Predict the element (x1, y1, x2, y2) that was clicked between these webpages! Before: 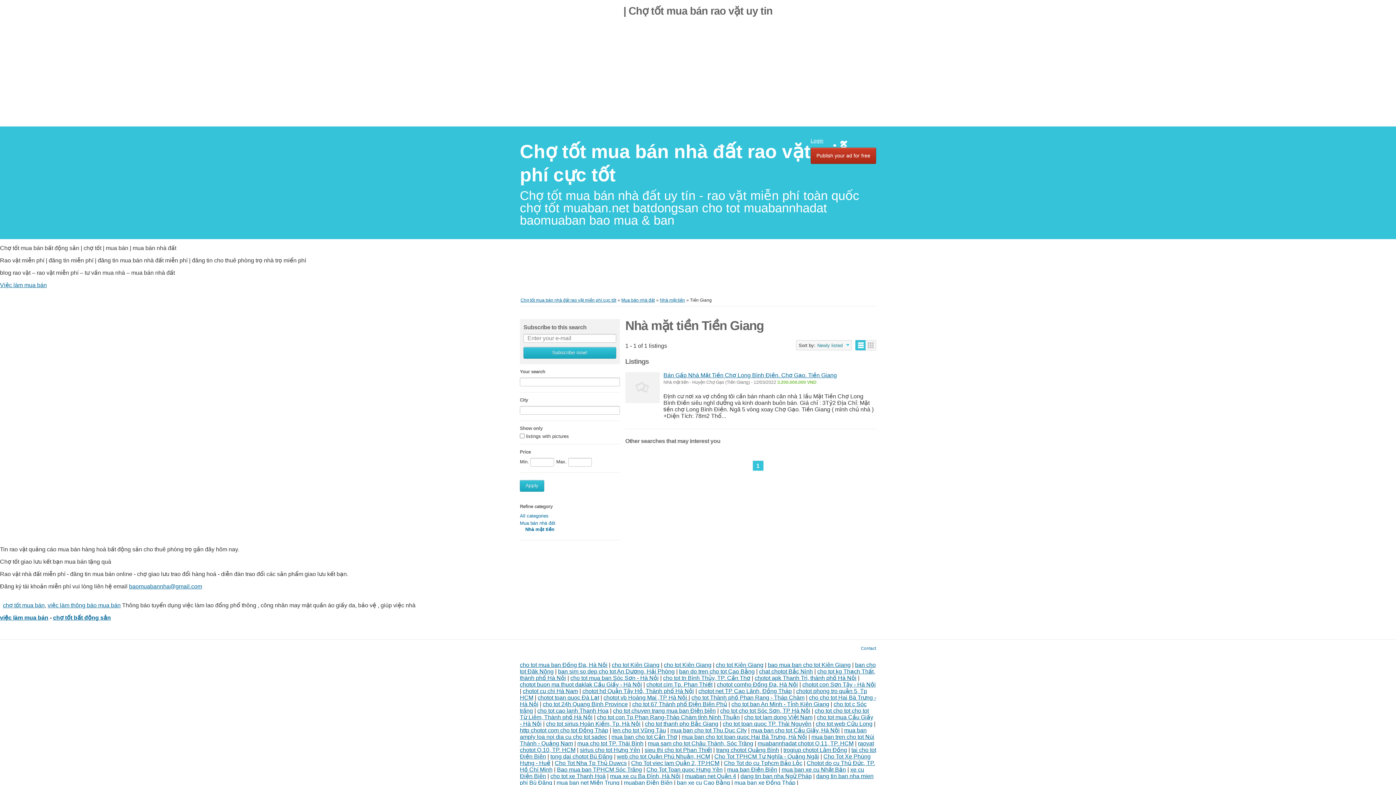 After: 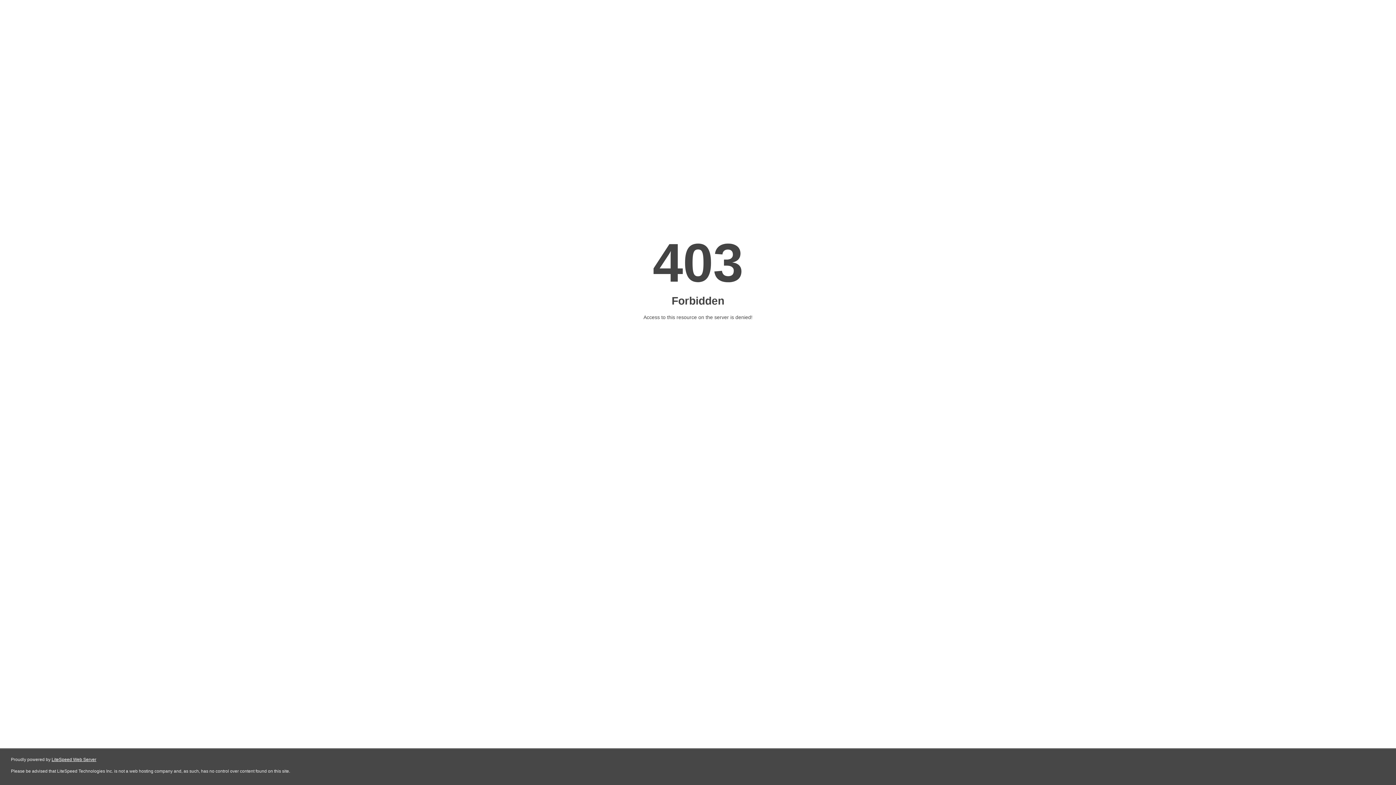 Action: bbox: (580, 747, 640, 753) label: sirius cho tot Hưng Yên